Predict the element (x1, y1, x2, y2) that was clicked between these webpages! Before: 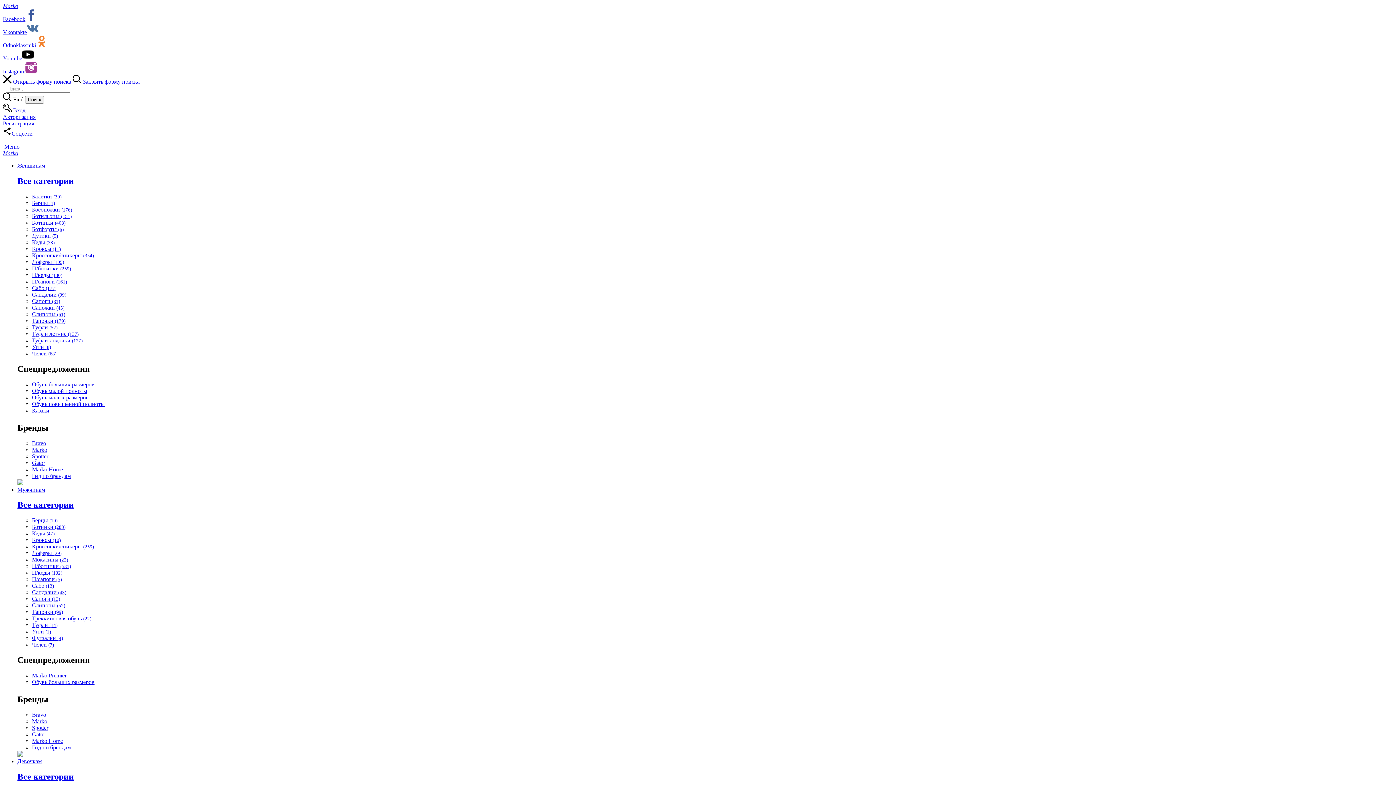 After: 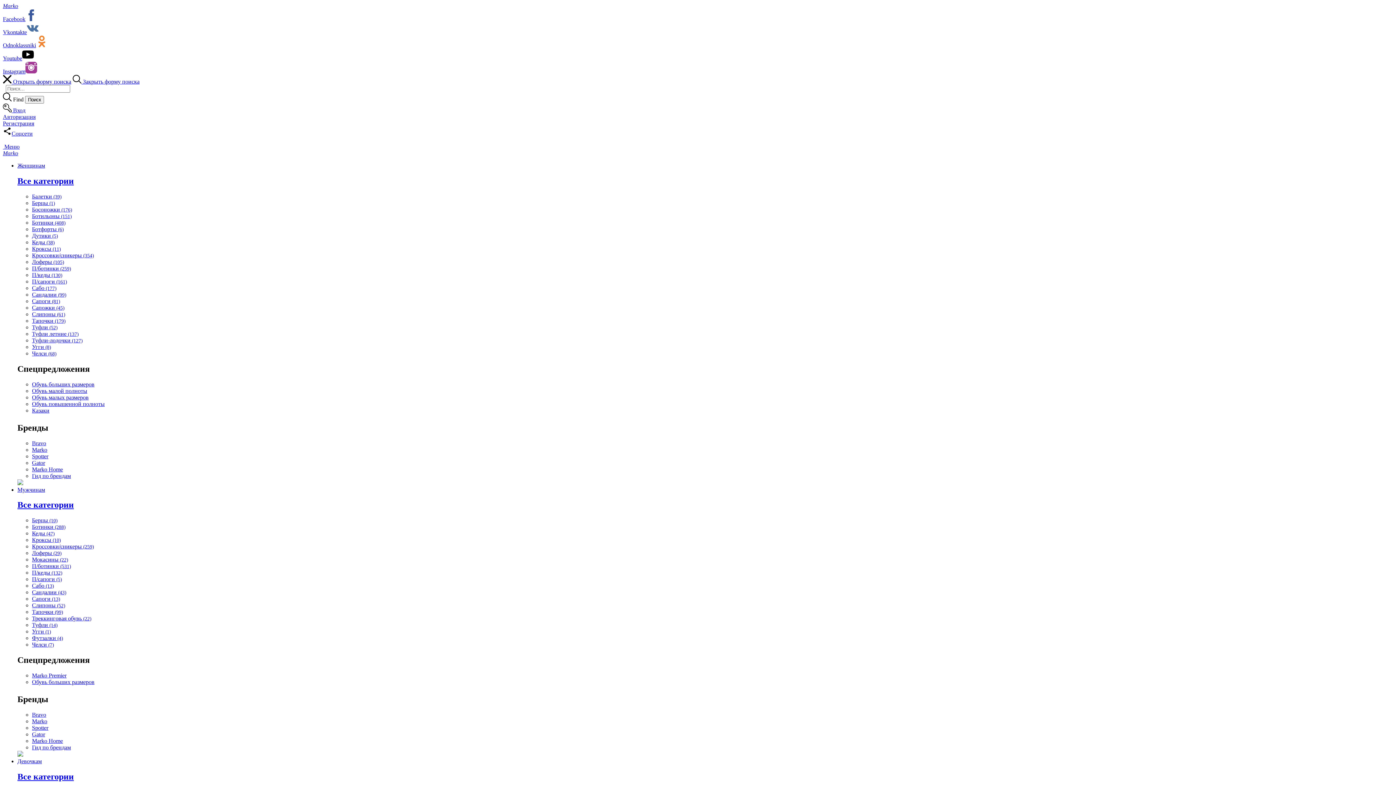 Action: bbox: (32, 453, 48, 459) label: Spotter